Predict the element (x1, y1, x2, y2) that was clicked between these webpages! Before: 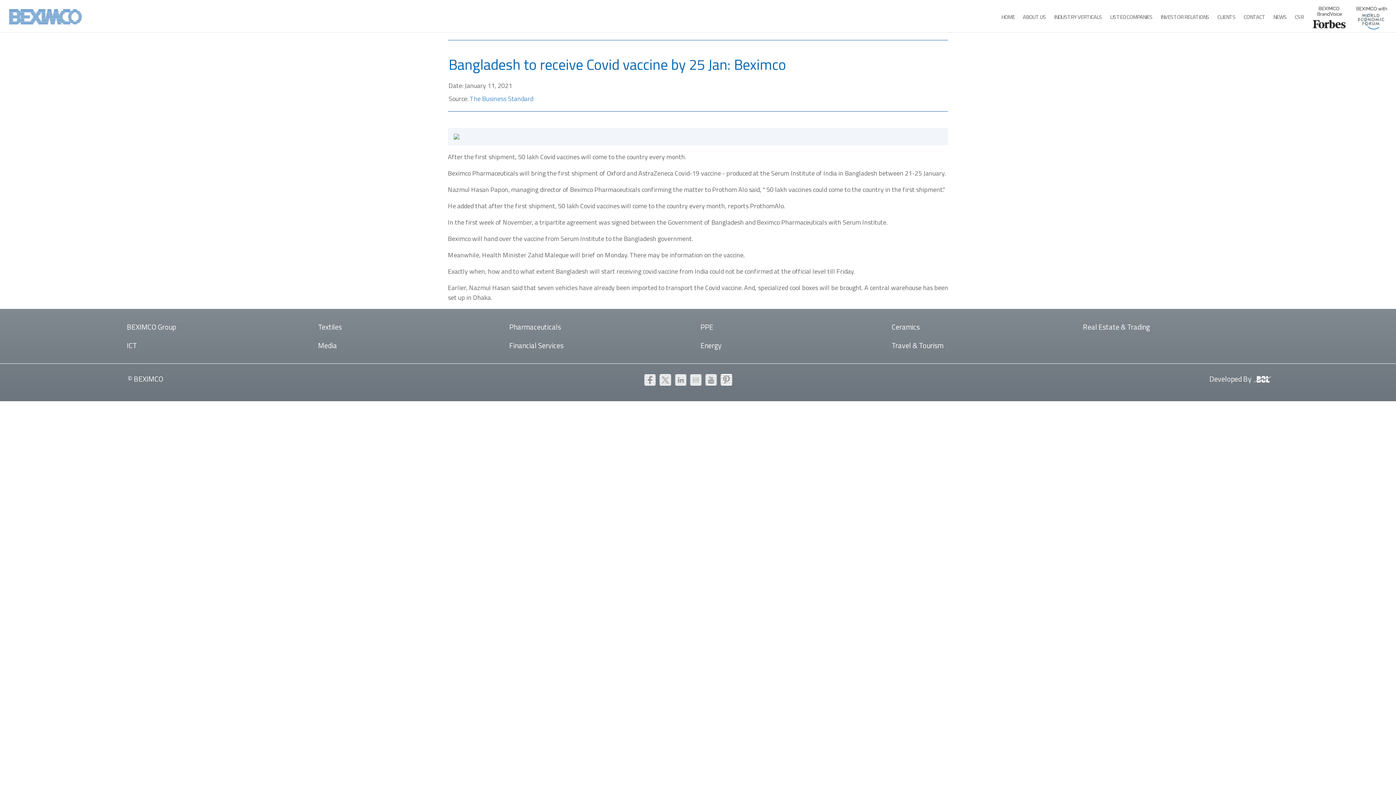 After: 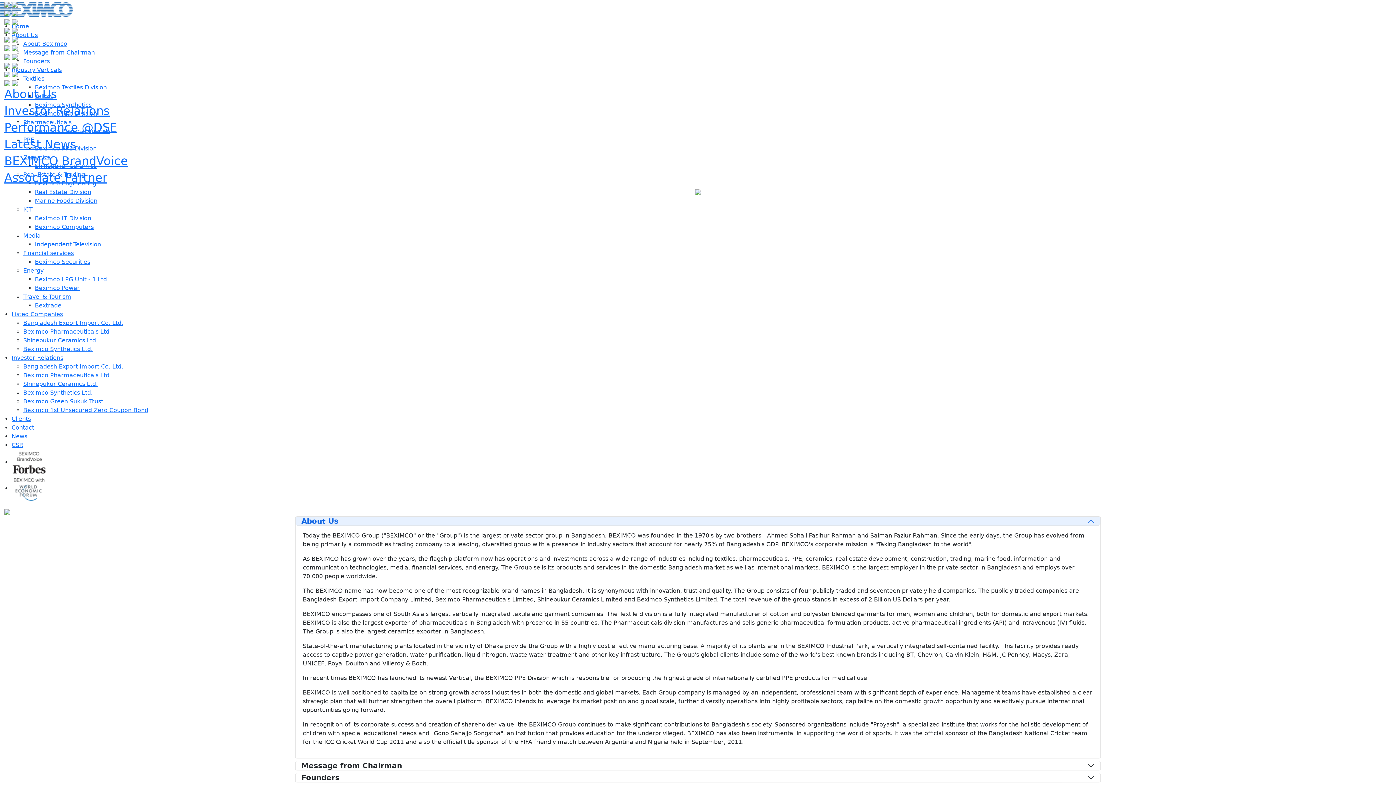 Action: bbox: (509, 321, 561, 332) label: Pharmaceuticals